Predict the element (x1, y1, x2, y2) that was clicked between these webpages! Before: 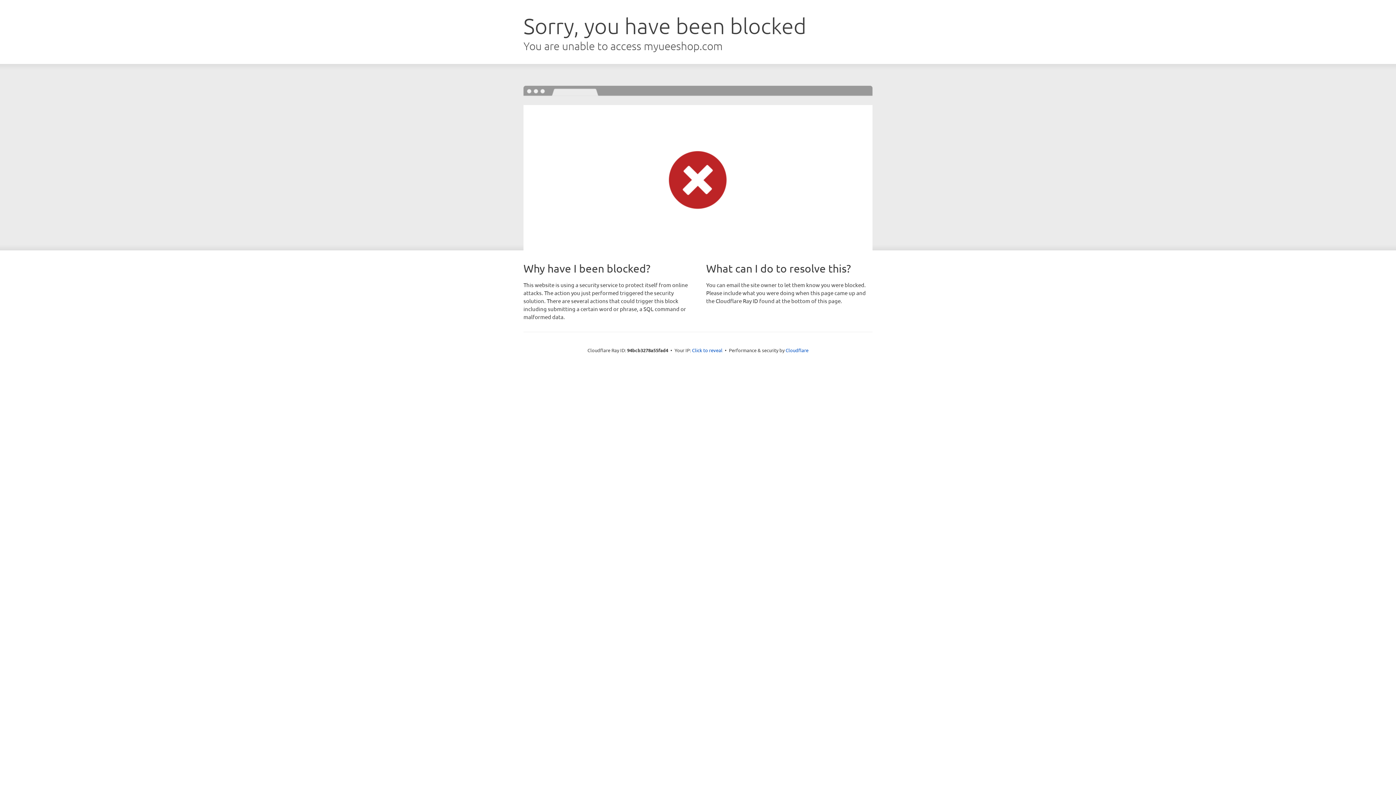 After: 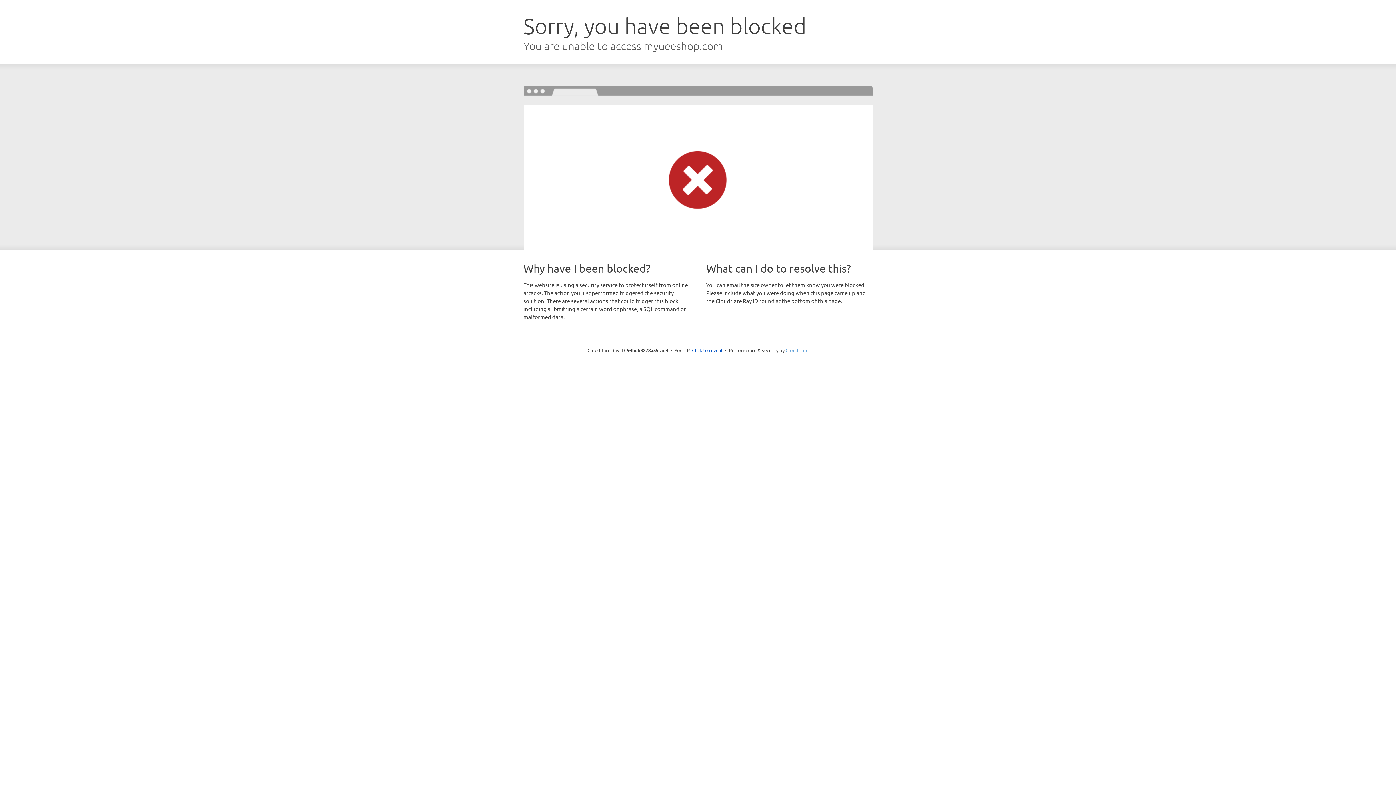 Action: label: Cloudflare bbox: (785, 347, 808, 353)